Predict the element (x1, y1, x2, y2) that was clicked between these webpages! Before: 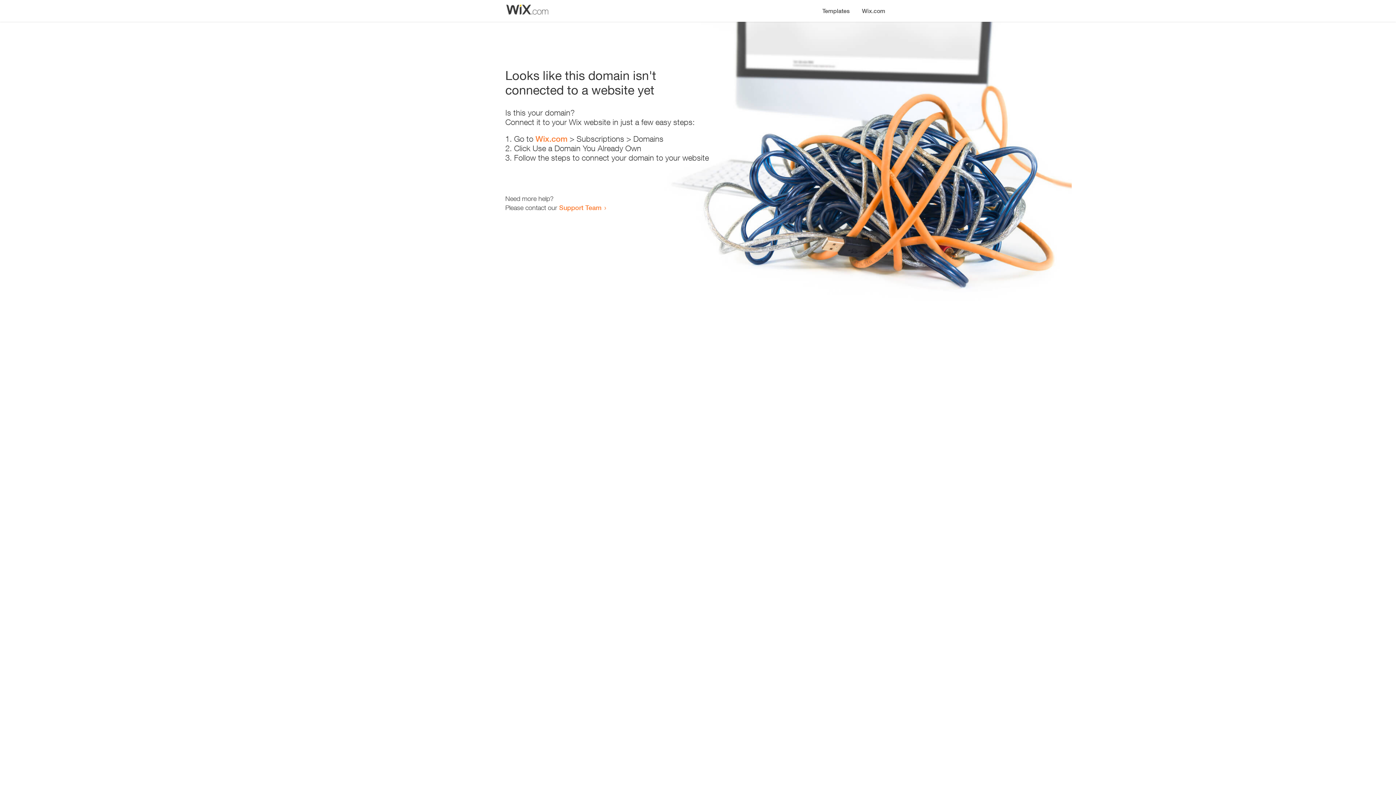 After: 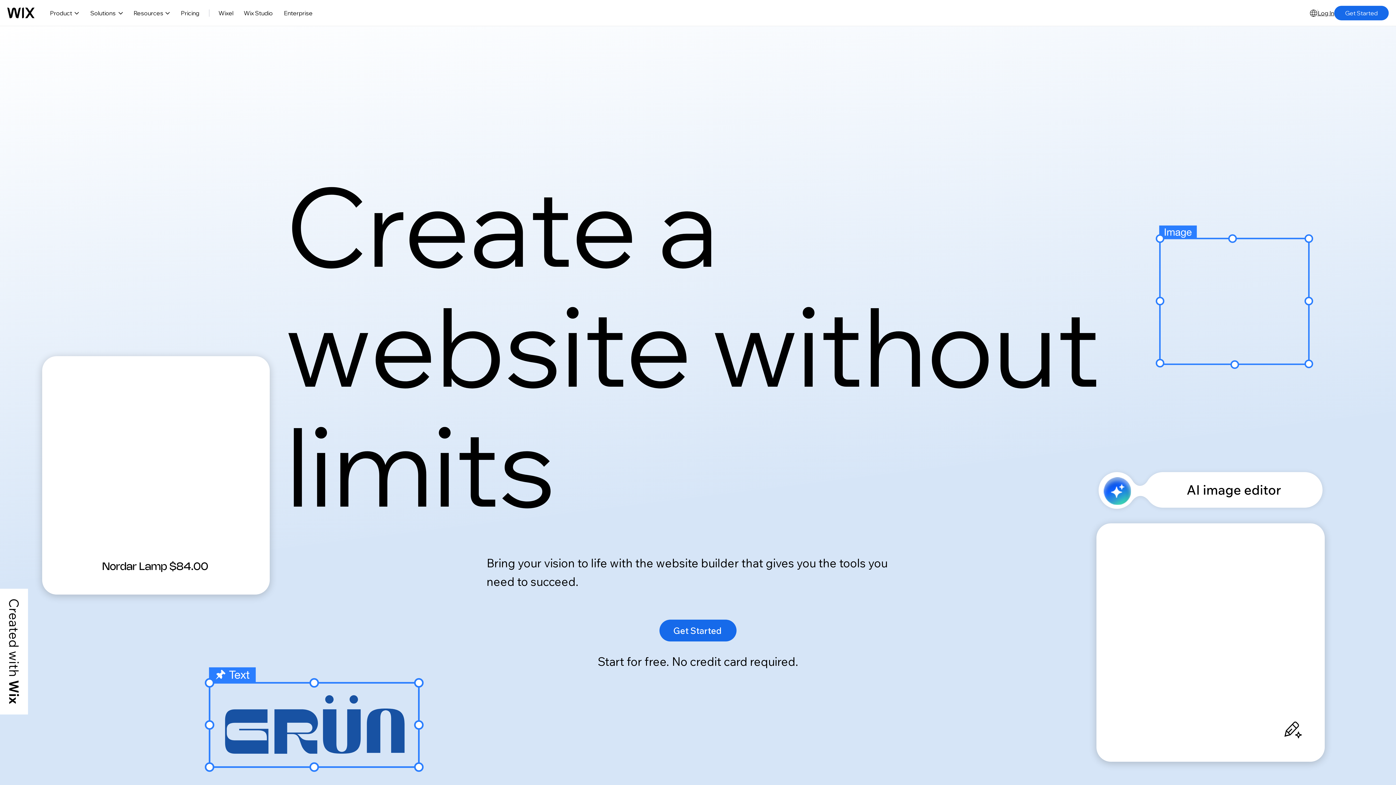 Action: bbox: (535, 134, 567, 143) label: Wix.com